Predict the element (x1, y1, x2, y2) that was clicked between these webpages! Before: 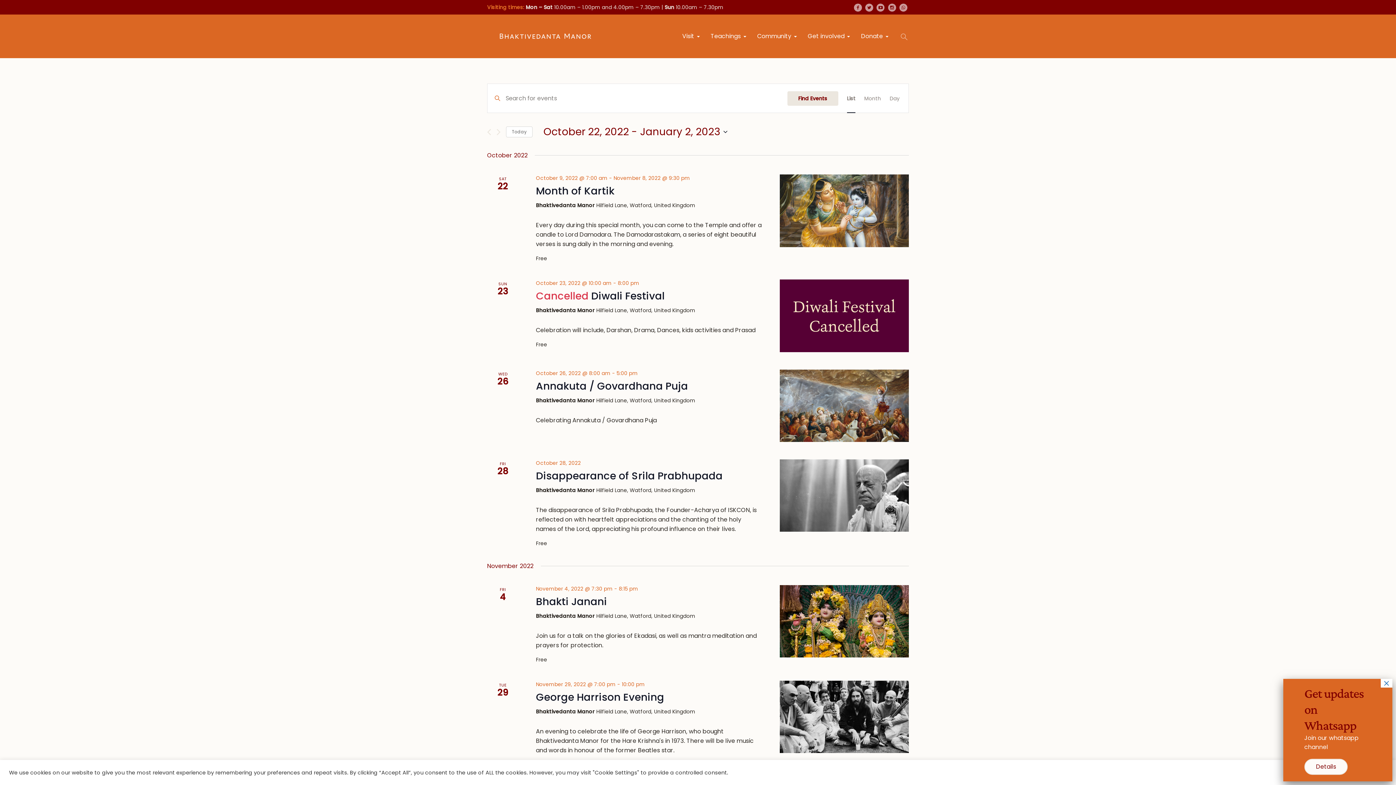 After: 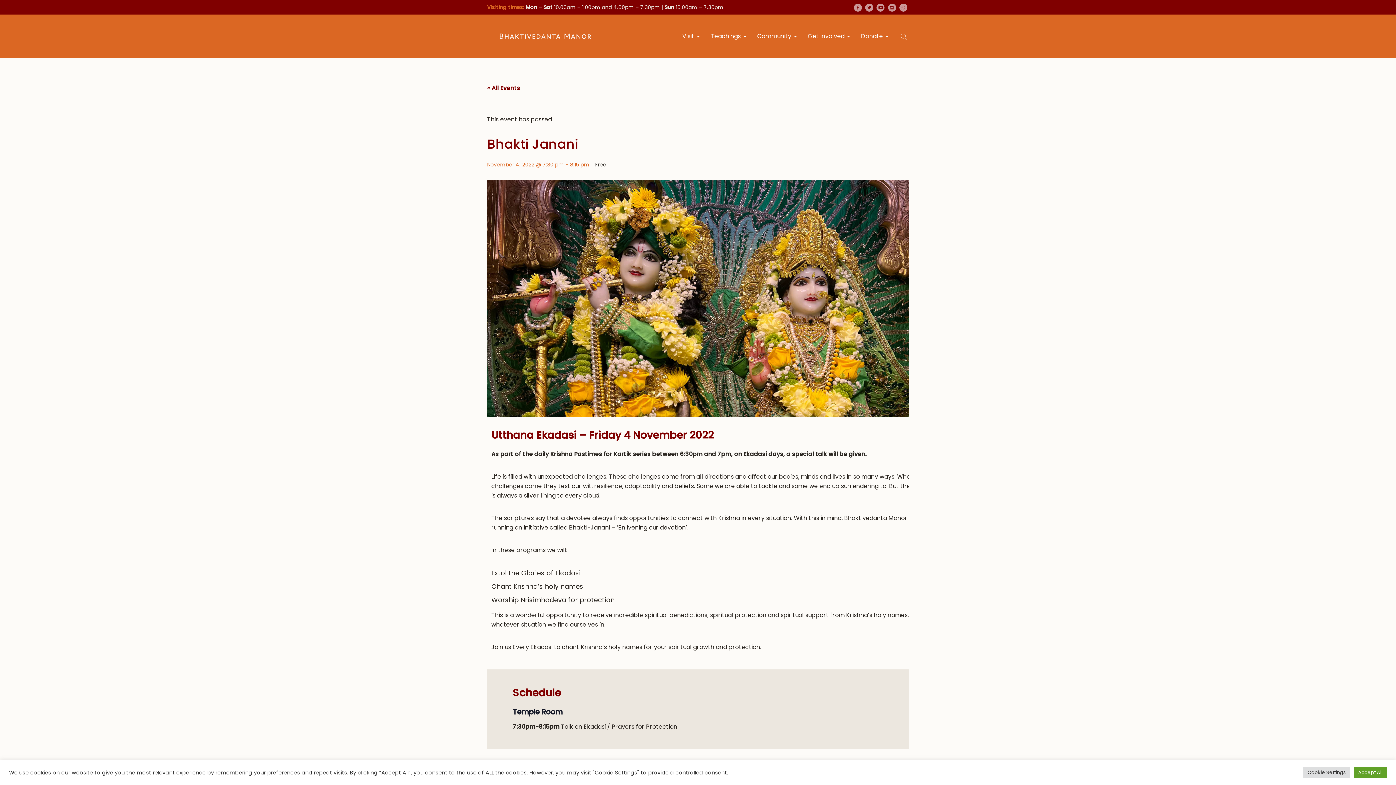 Action: bbox: (536, 594, 607, 609) label: Bhakti Janani